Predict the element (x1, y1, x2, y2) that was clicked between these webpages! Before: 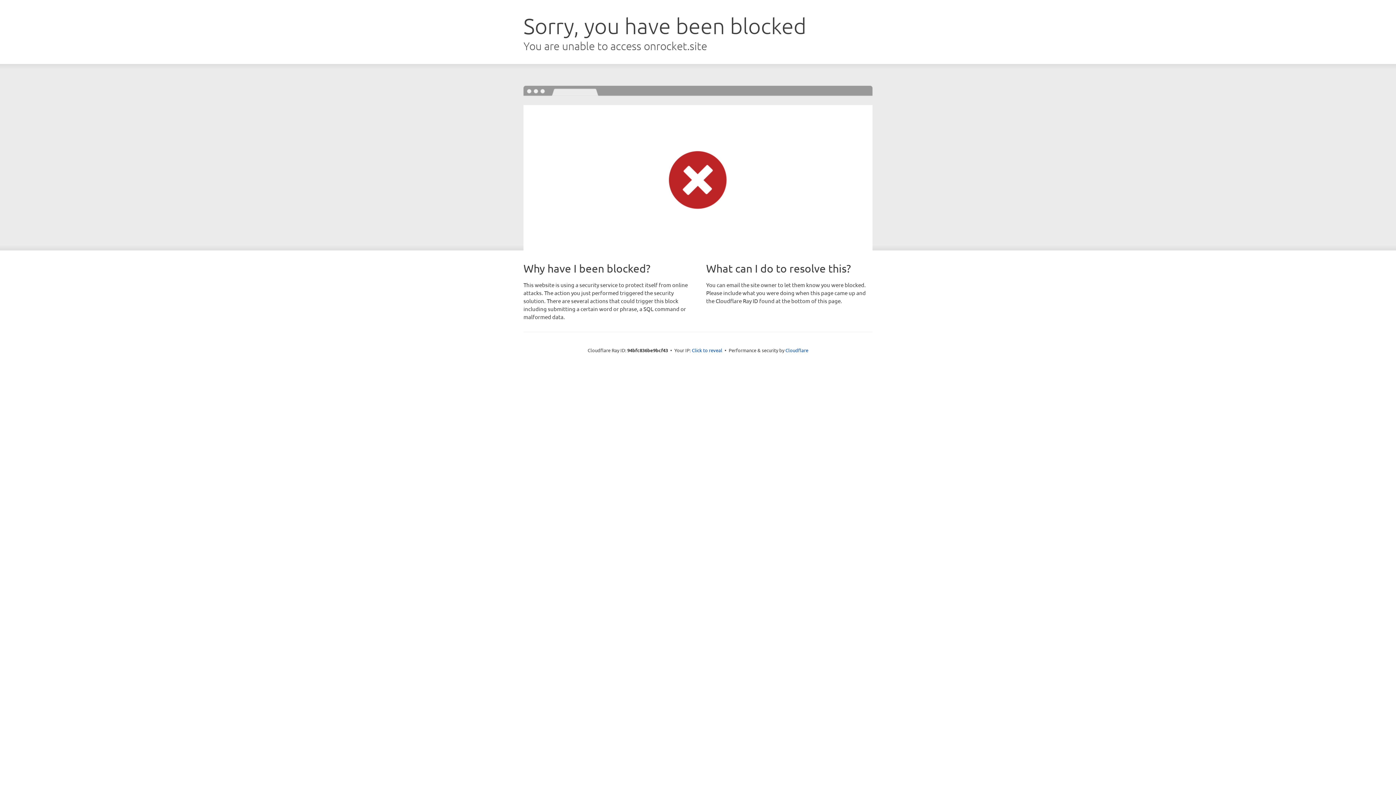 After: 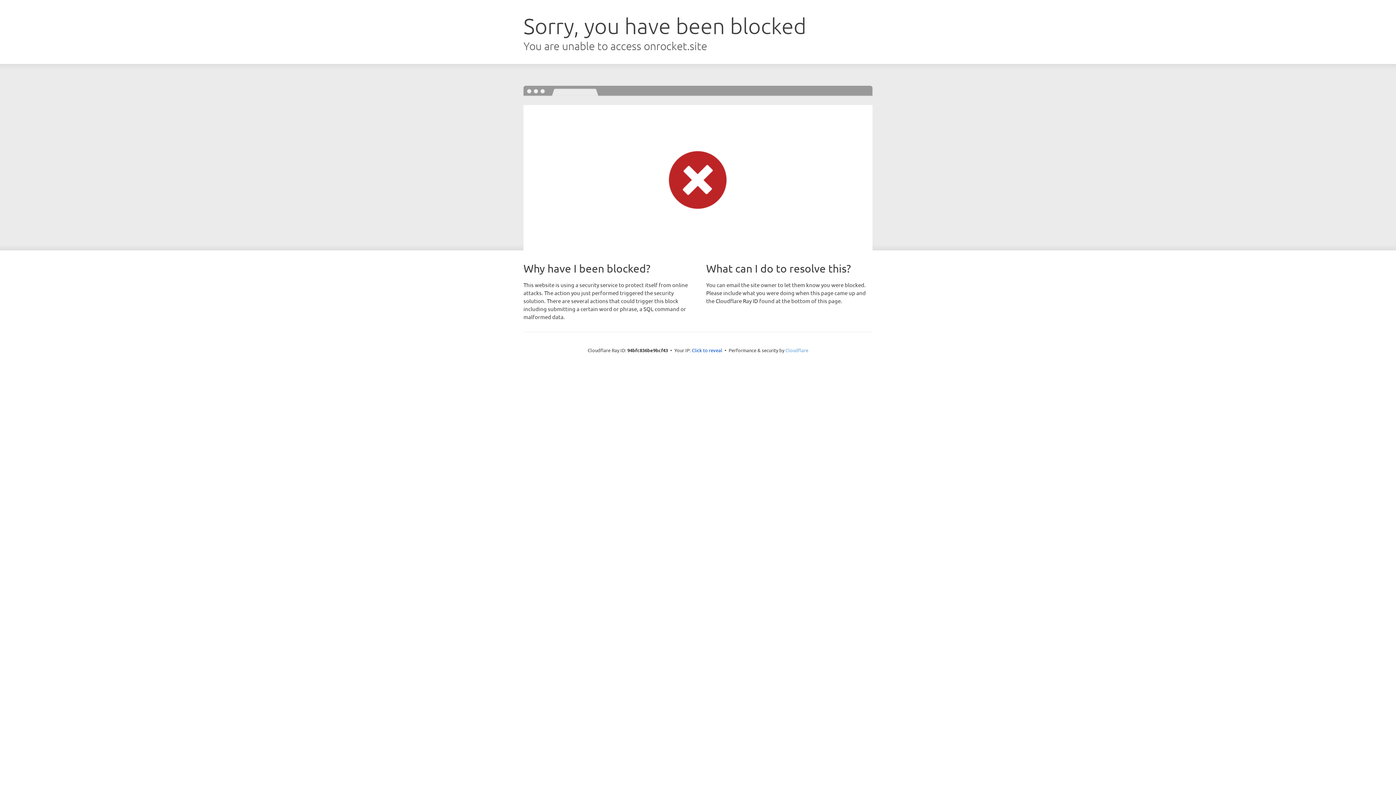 Action: label: Cloudflare bbox: (785, 347, 808, 353)